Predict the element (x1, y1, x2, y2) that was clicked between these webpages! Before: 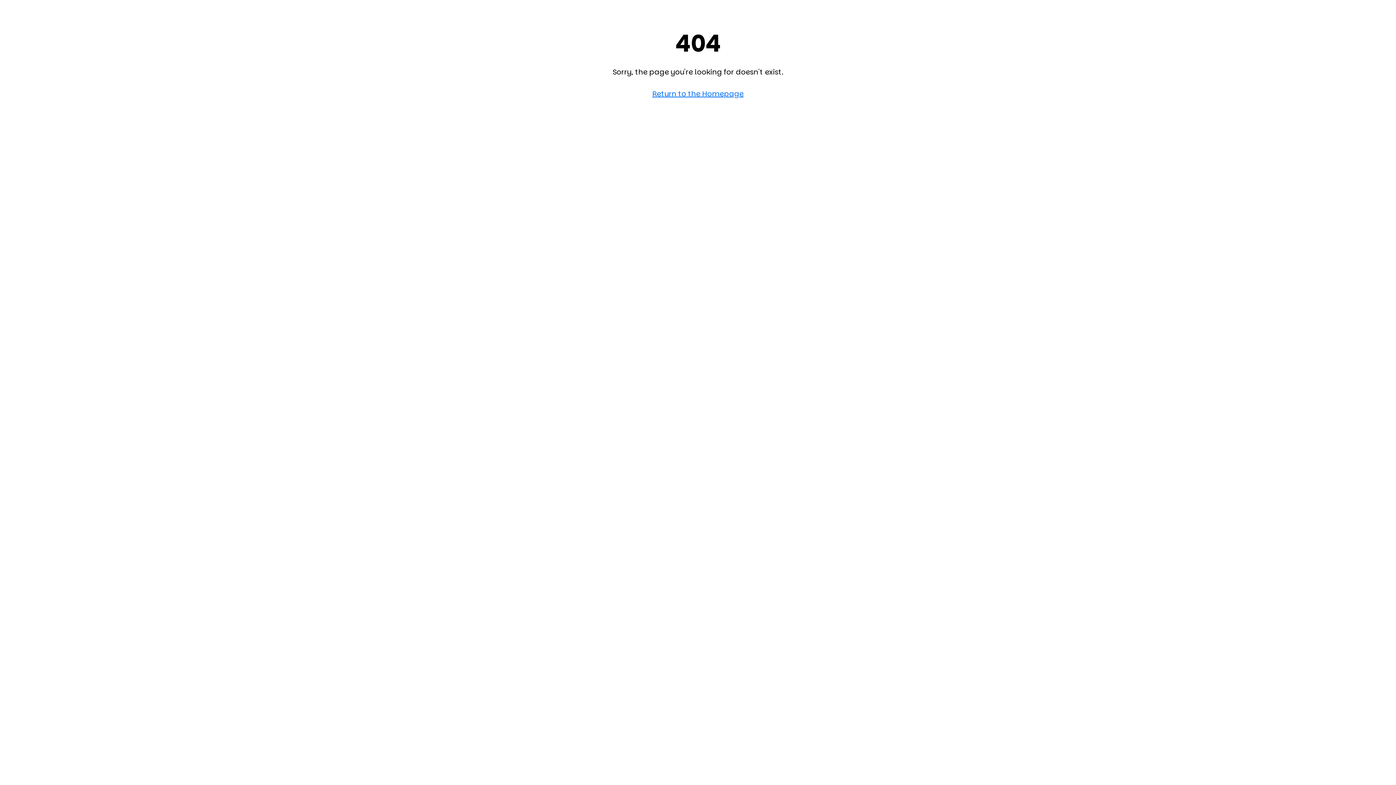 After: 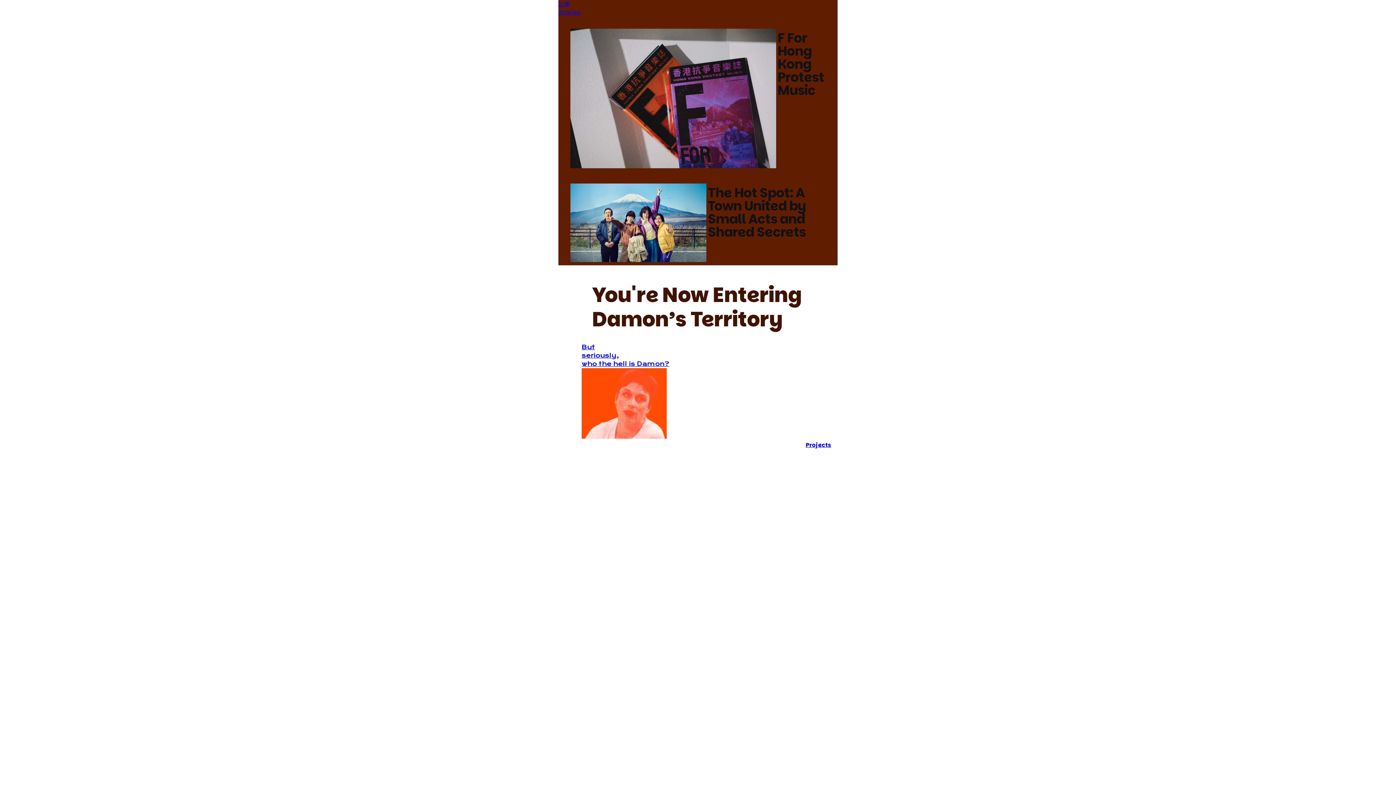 Action: bbox: (652, 88, 743, 98) label: Return to the Homepage